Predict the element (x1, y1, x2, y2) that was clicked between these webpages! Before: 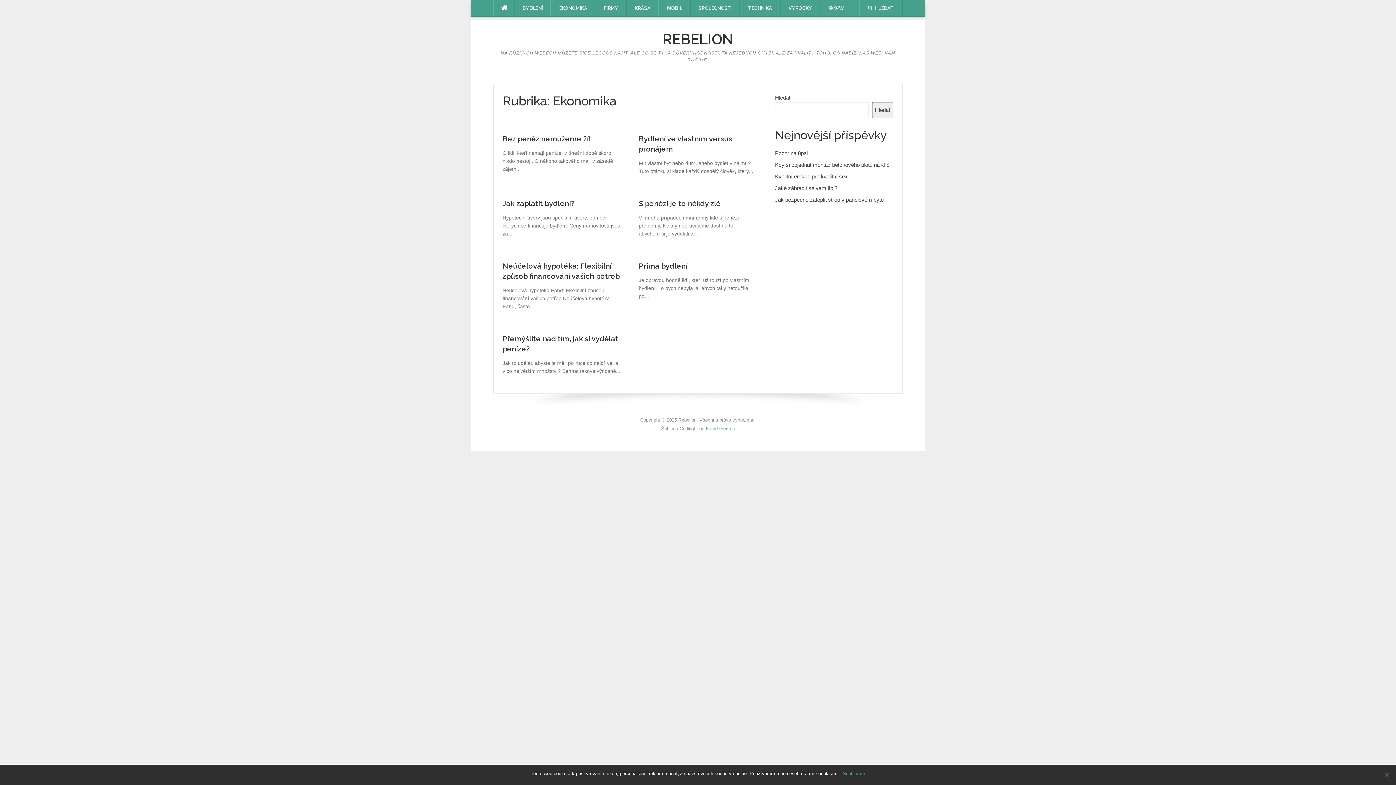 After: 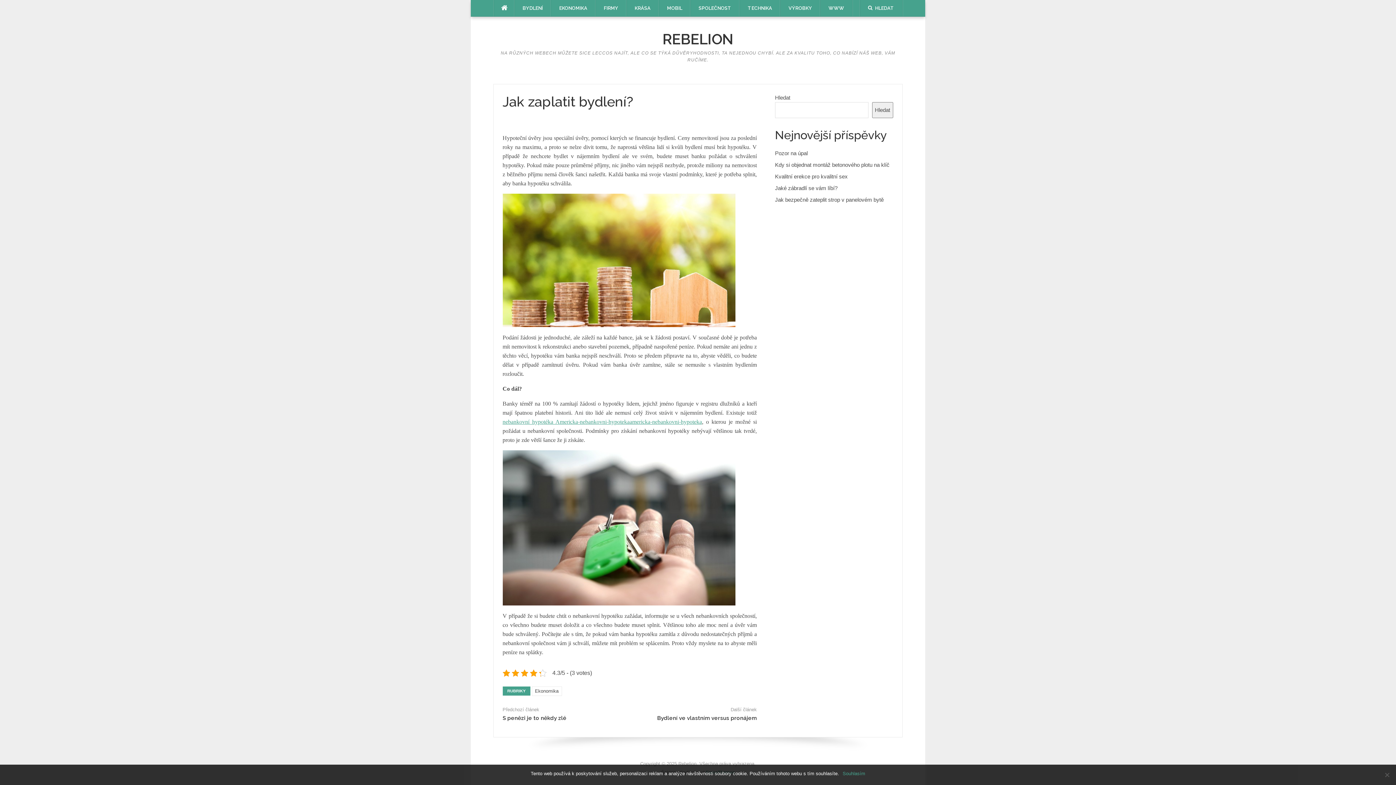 Action: label: Jak zaplatit bydlení? bbox: (502, 199, 574, 208)